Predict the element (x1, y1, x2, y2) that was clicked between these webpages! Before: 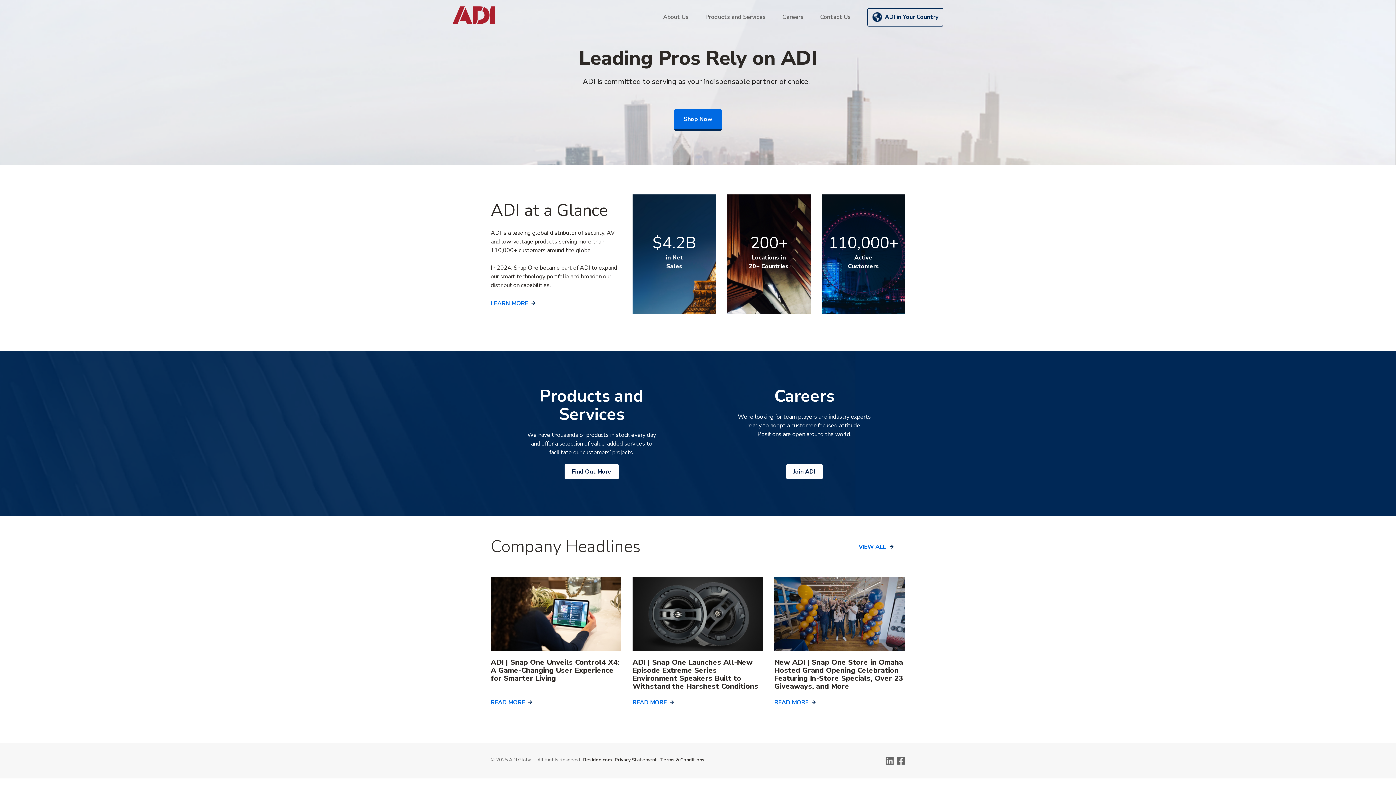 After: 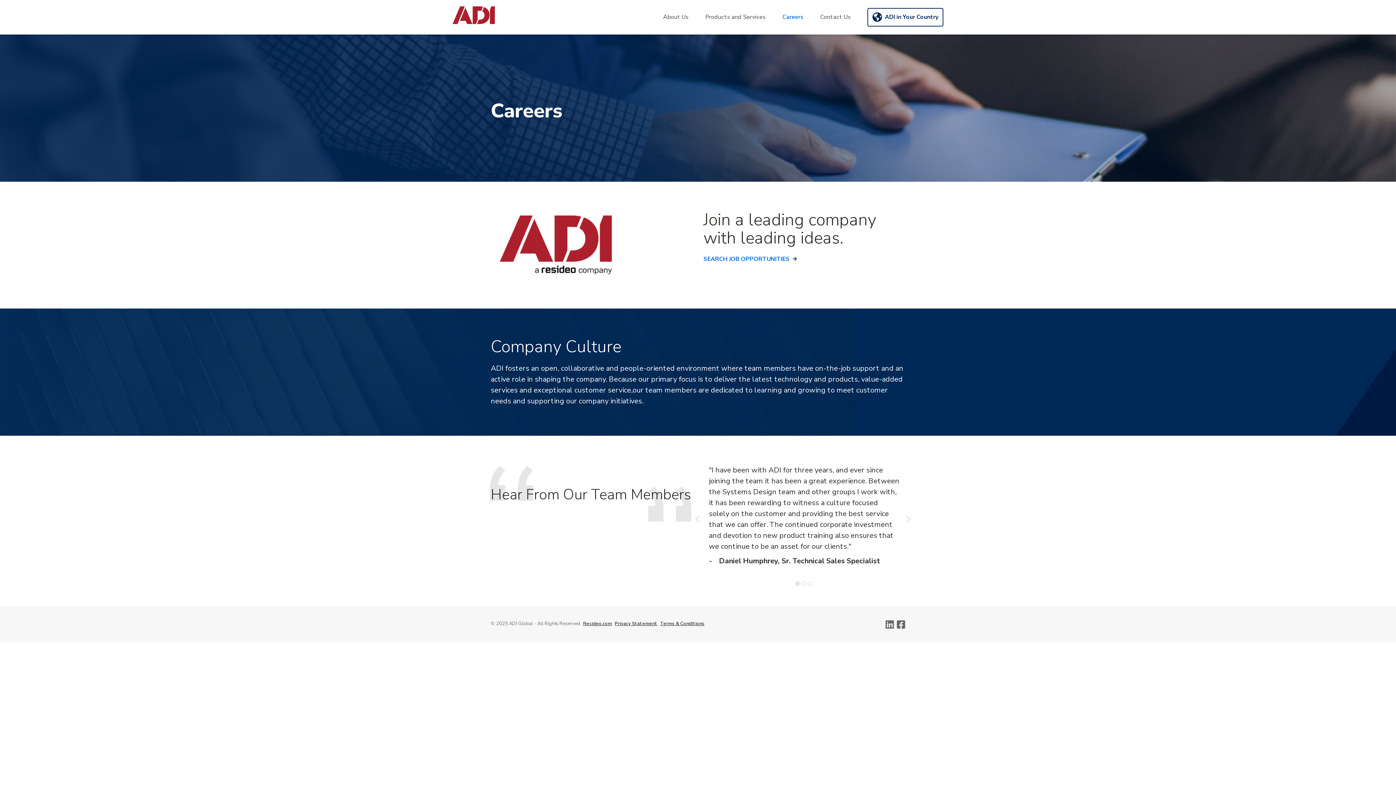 Action: bbox: (786, 464, 822, 479) label: Join ADI